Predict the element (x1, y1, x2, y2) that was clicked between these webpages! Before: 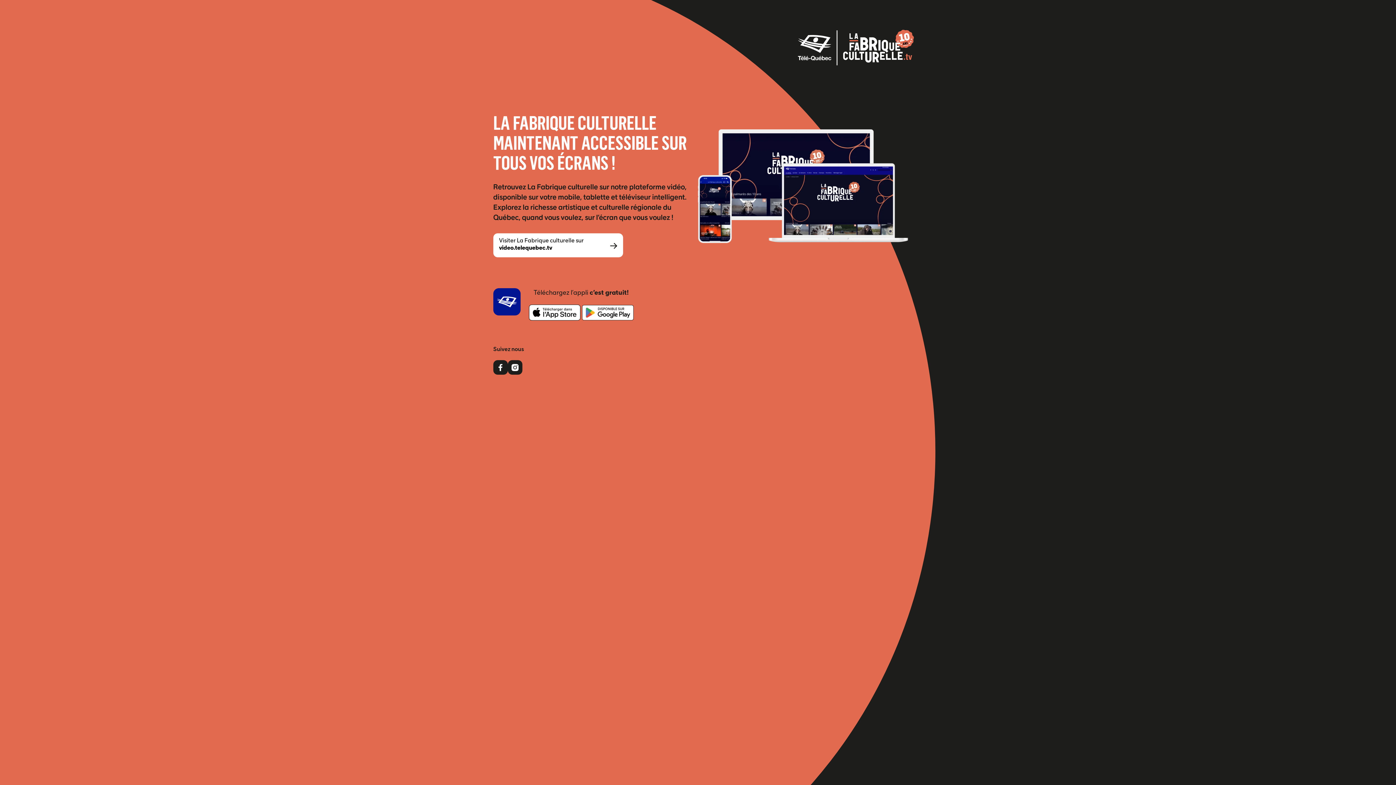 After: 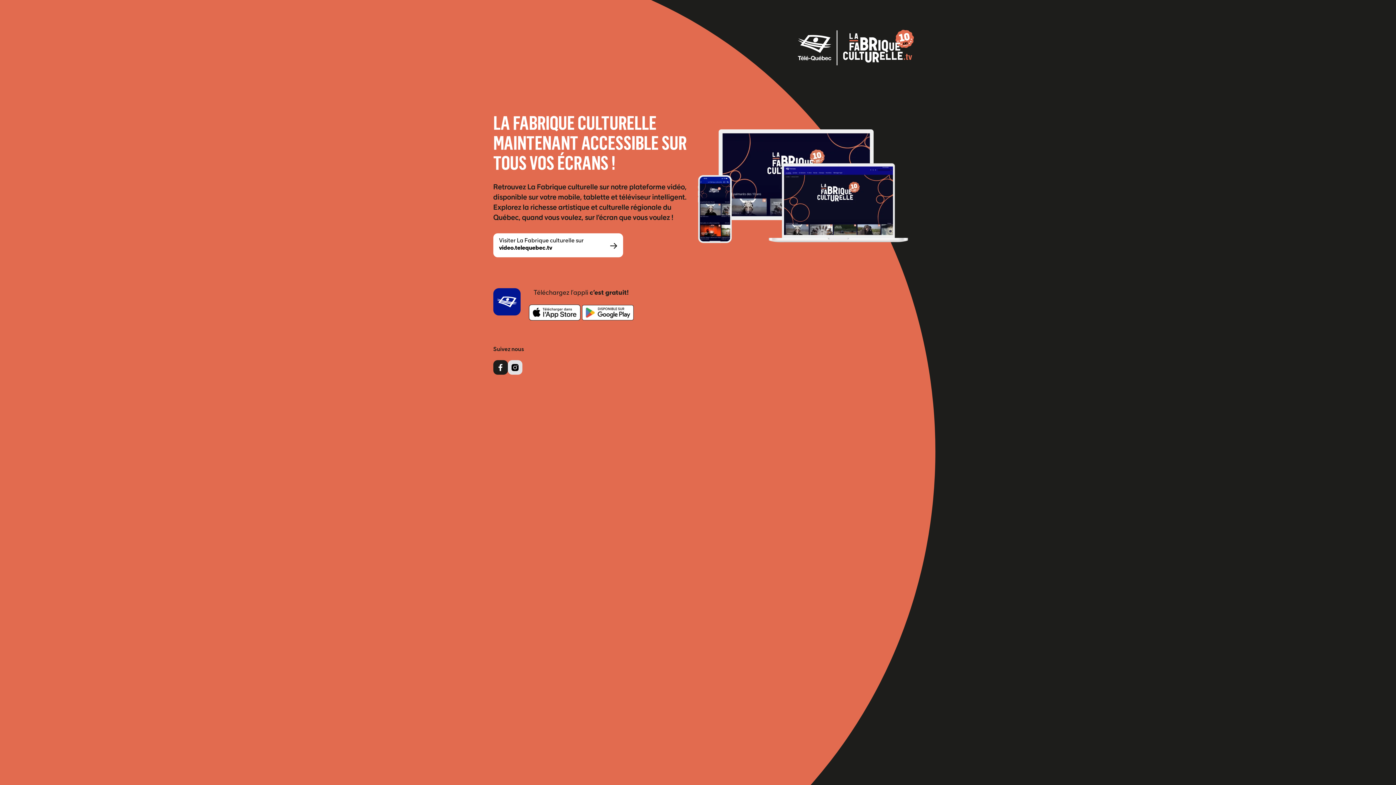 Action: bbox: (507, 360, 522, 375)